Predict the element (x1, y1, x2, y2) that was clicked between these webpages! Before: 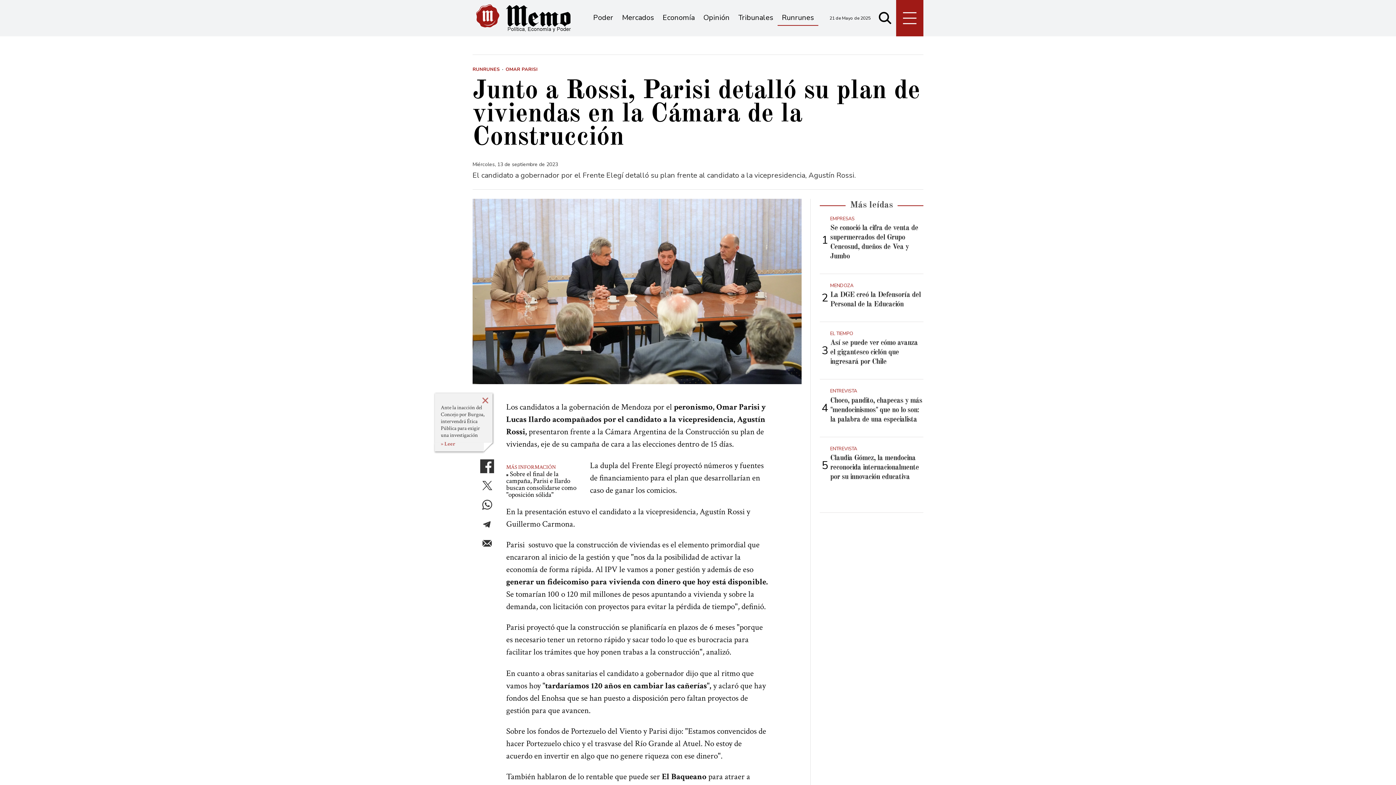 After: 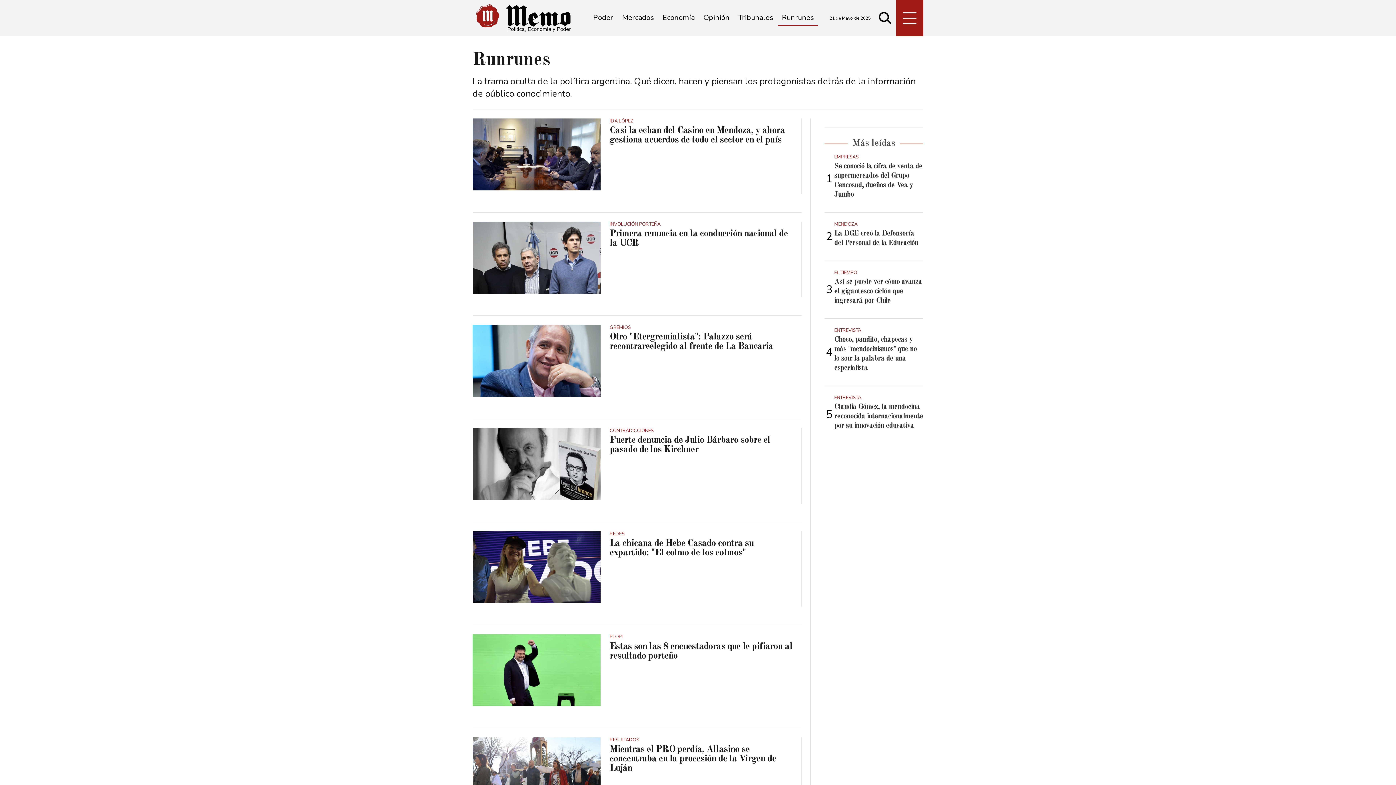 Action: bbox: (472, 66, 500, 72) label: RUNRUNES